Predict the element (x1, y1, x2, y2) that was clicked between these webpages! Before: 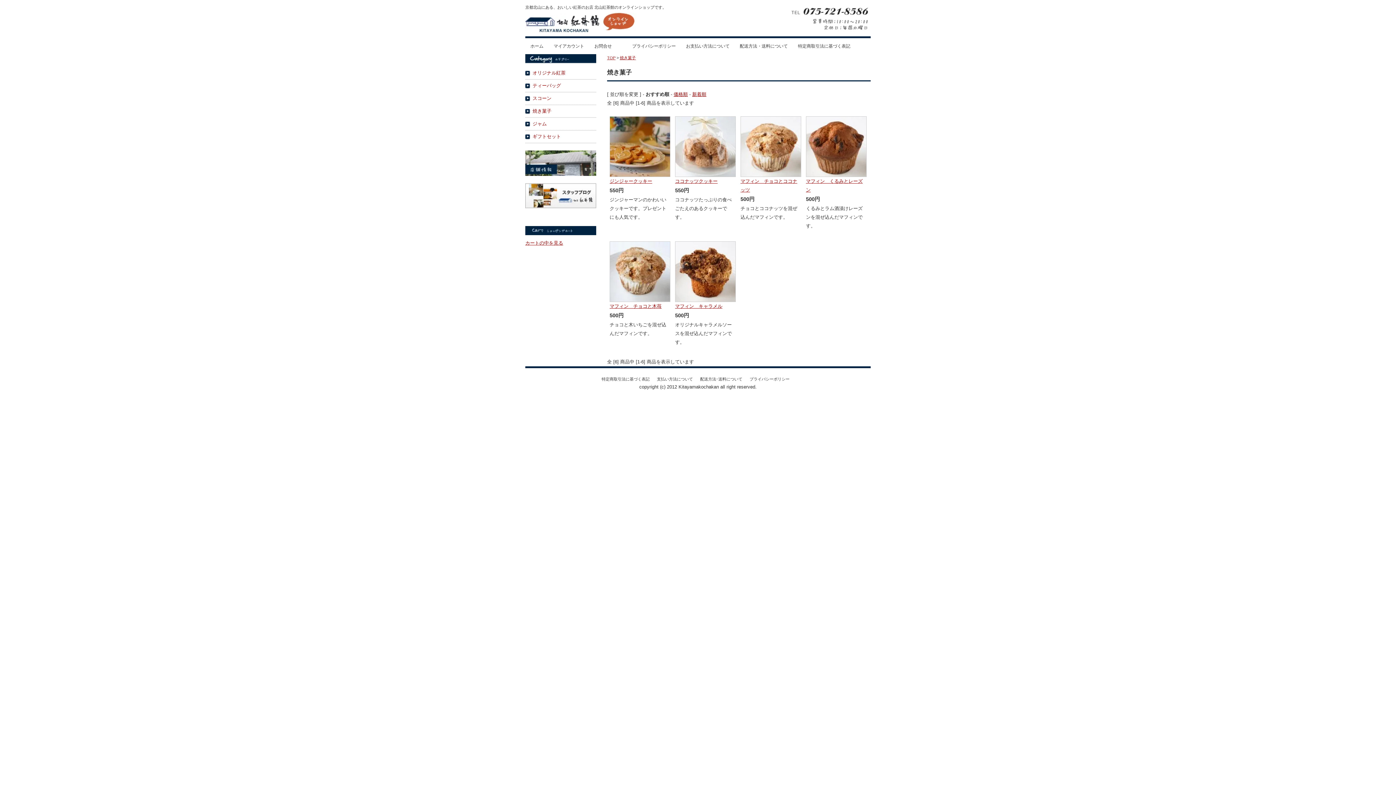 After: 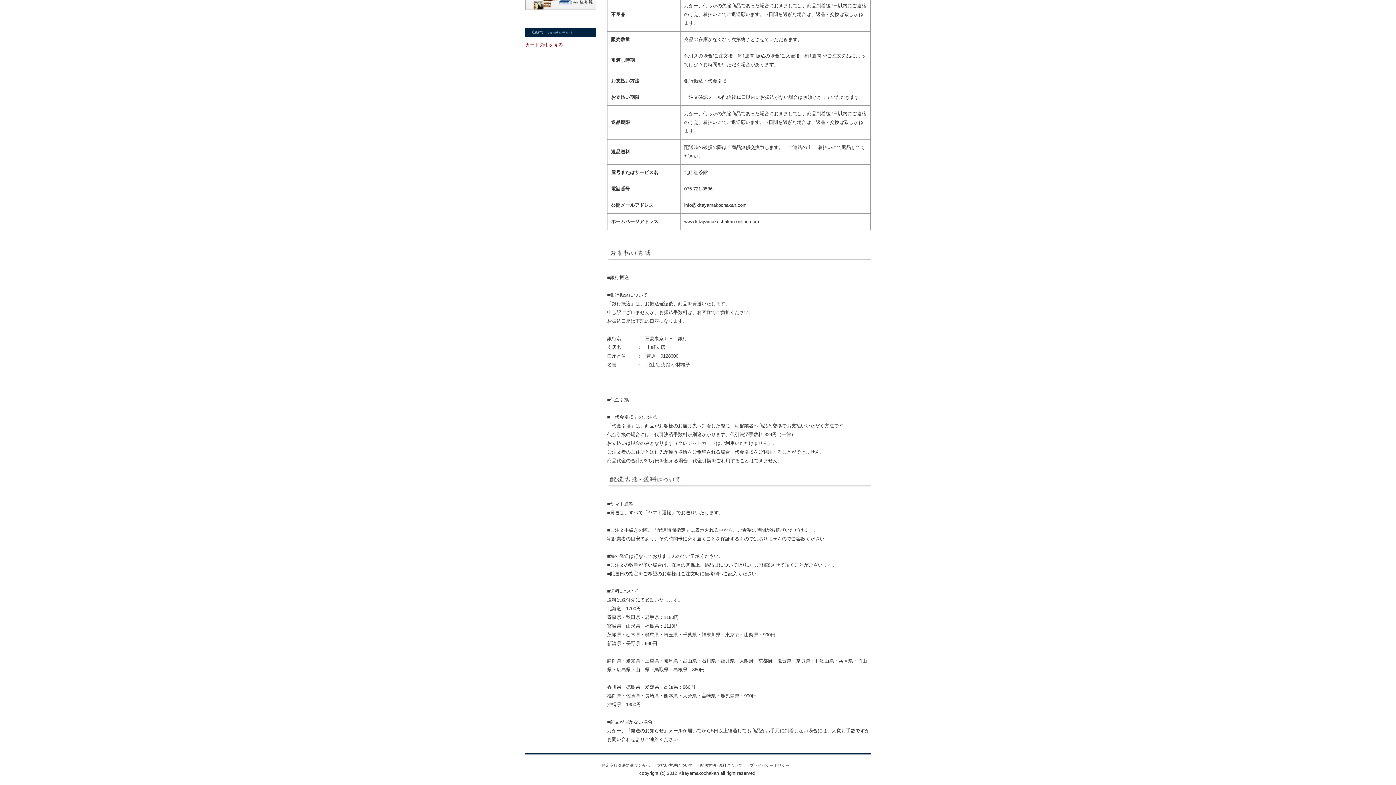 Action: bbox: (686, 43, 729, 48) label: お支払い方法について